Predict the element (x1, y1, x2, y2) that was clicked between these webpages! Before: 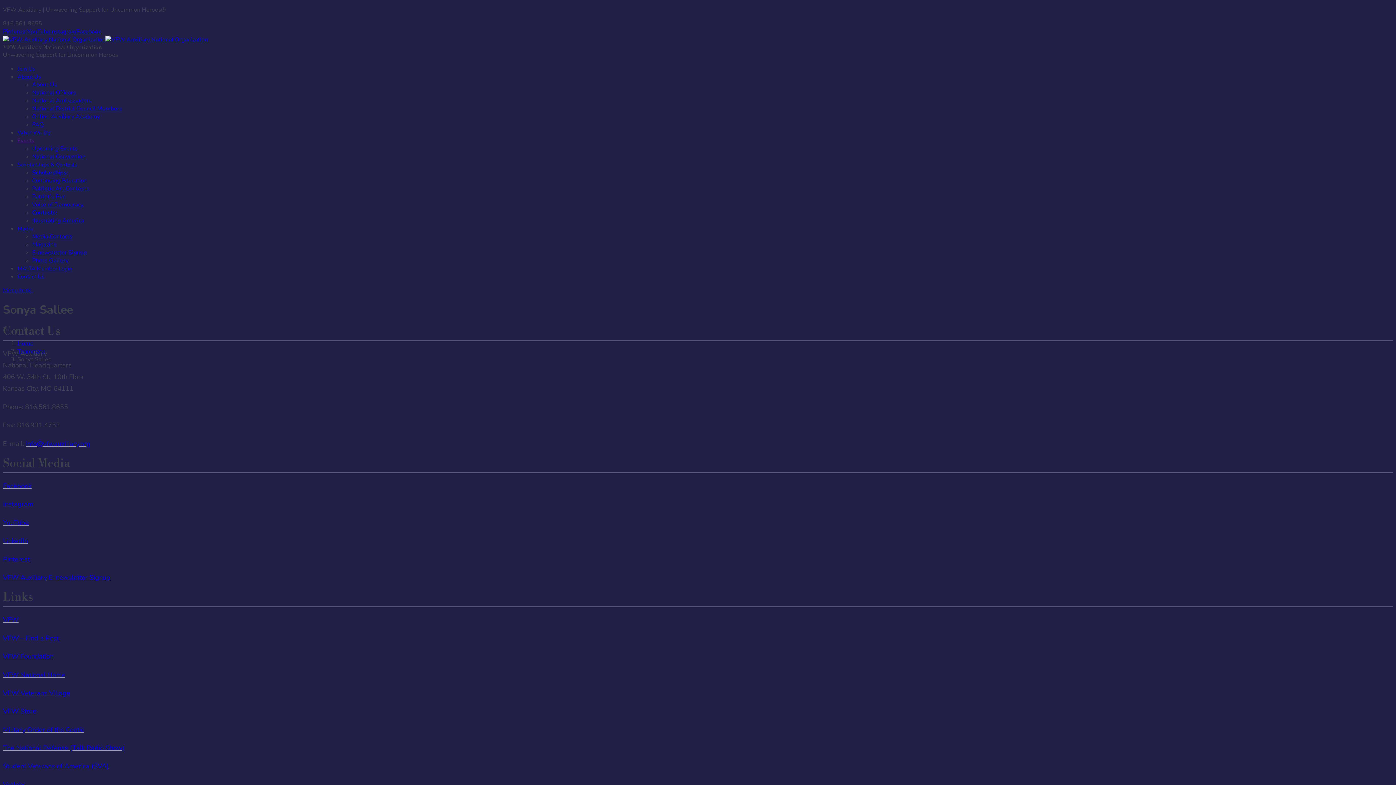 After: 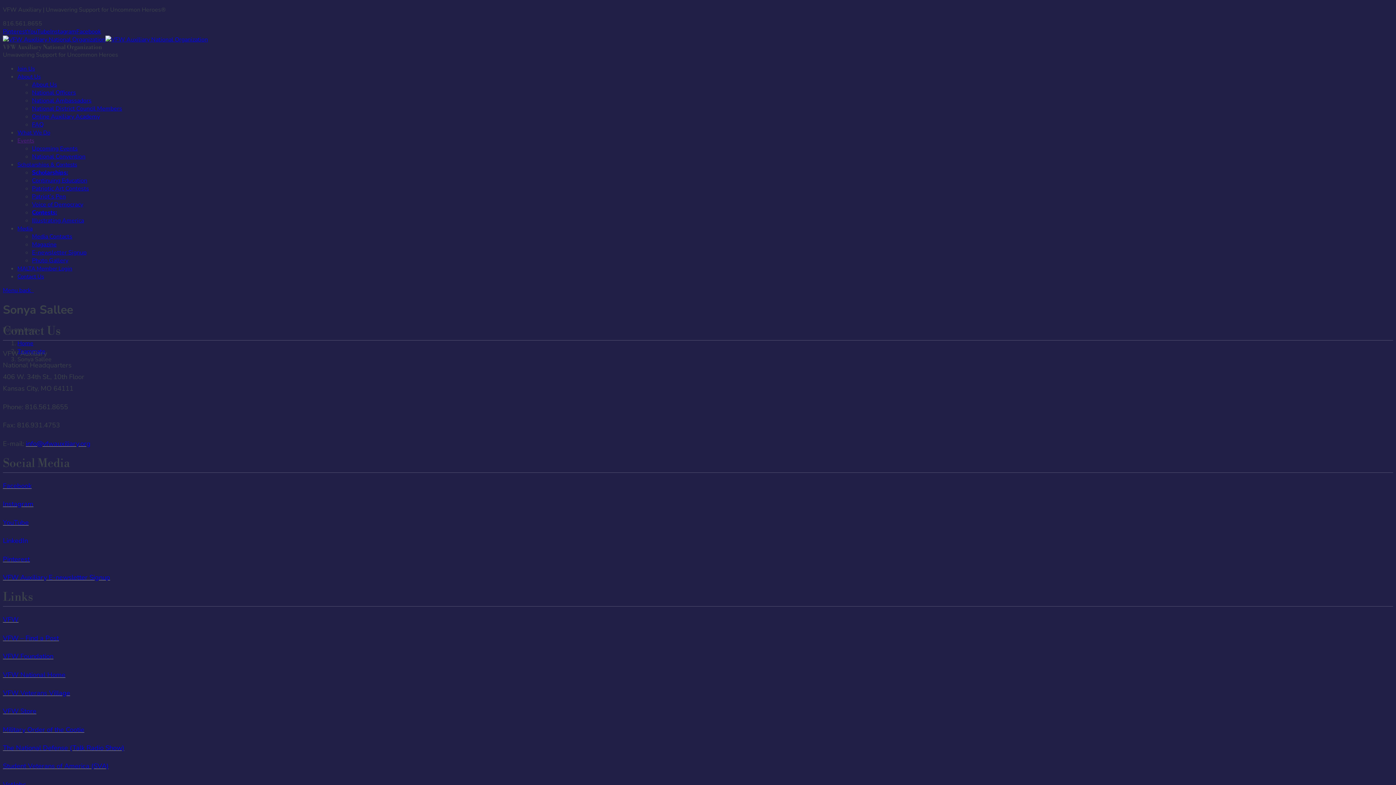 Action: bbox: (2, 536, 28, 545) label: LinkedIn